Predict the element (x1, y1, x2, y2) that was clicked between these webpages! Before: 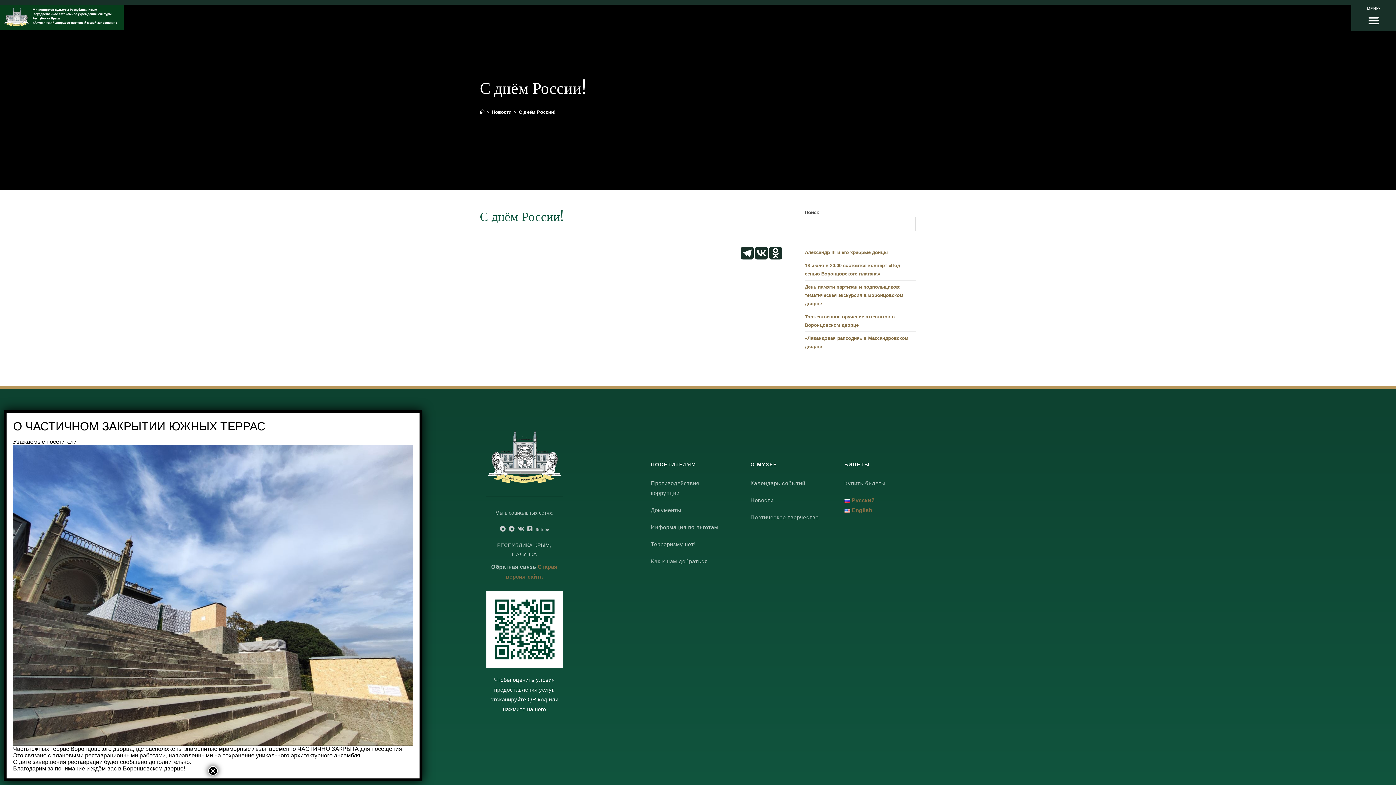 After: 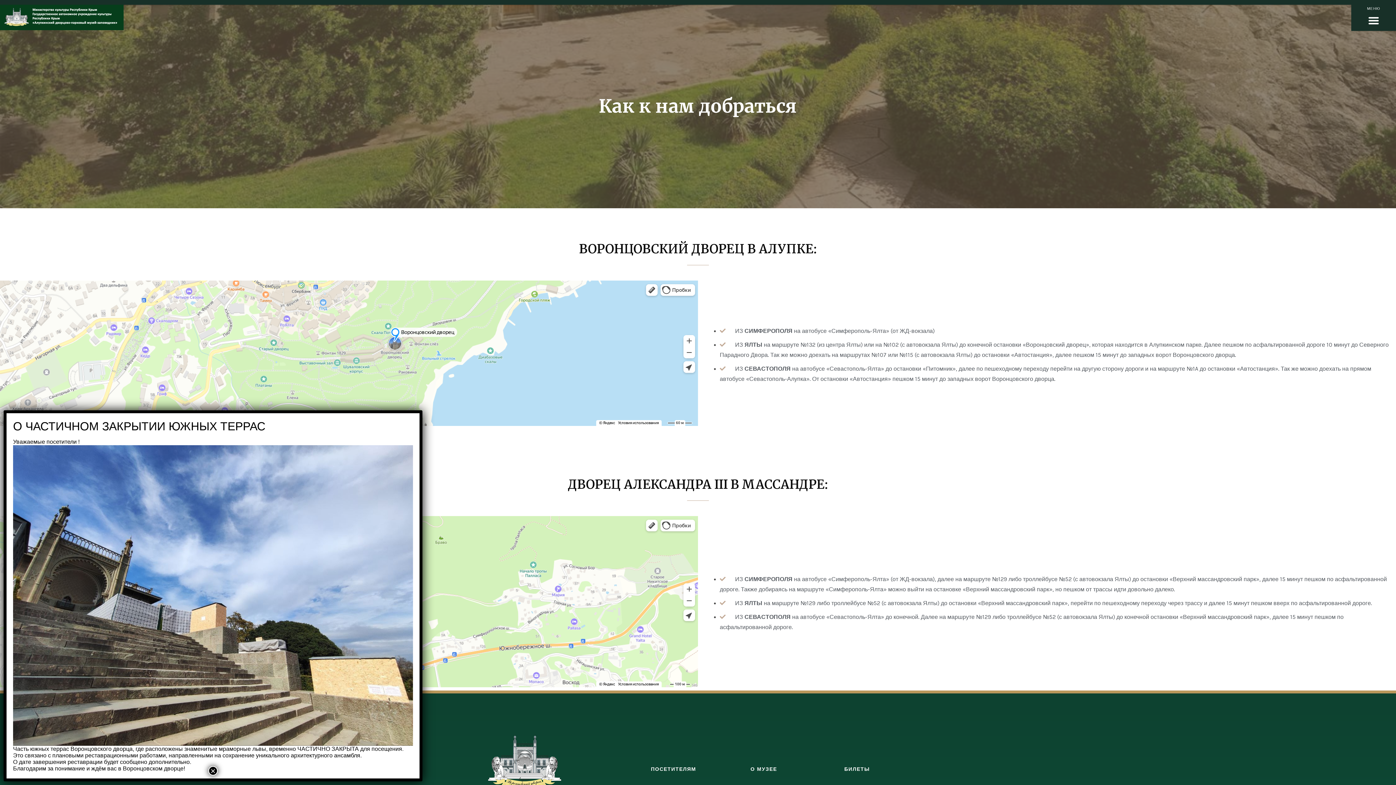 Action: bbox: (651, 556, 707, 566) label: Как к нам добраться